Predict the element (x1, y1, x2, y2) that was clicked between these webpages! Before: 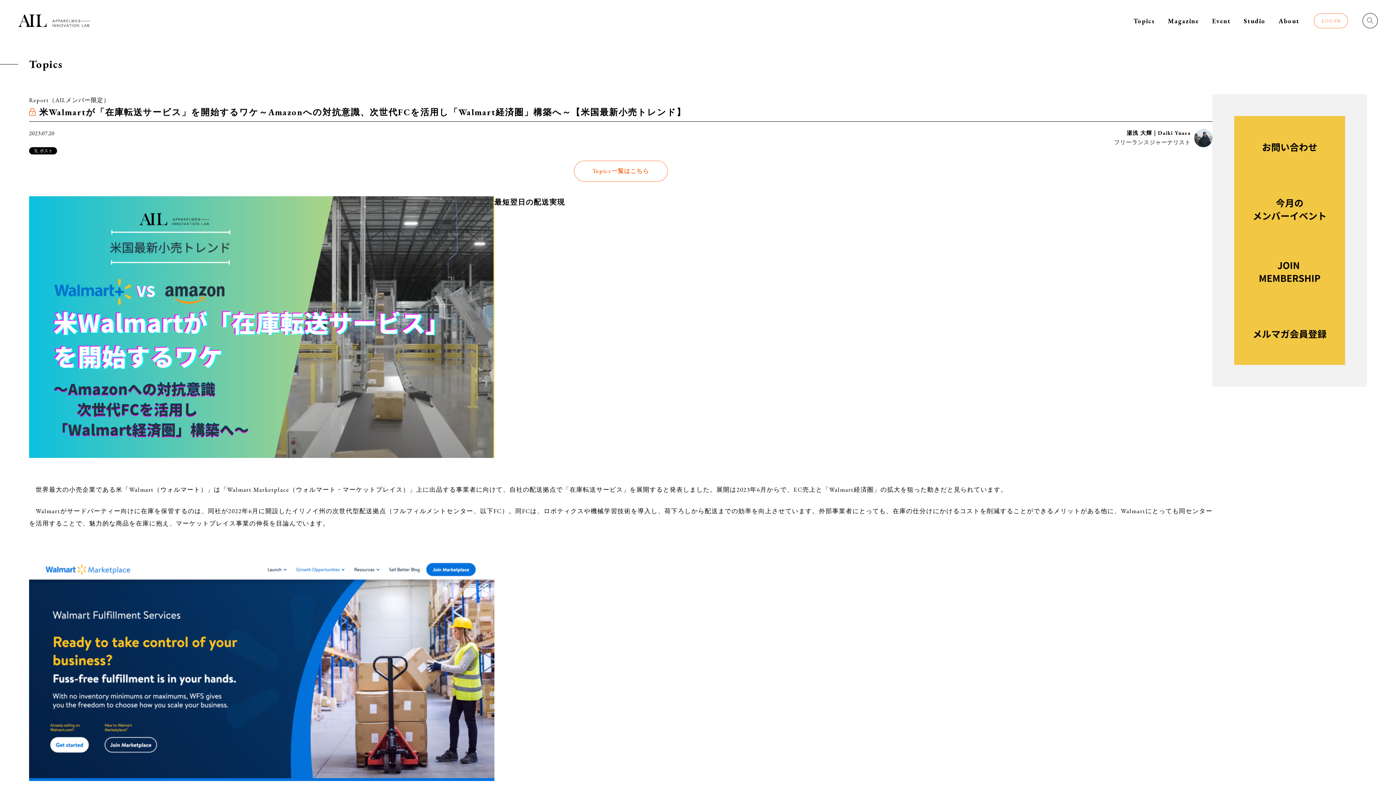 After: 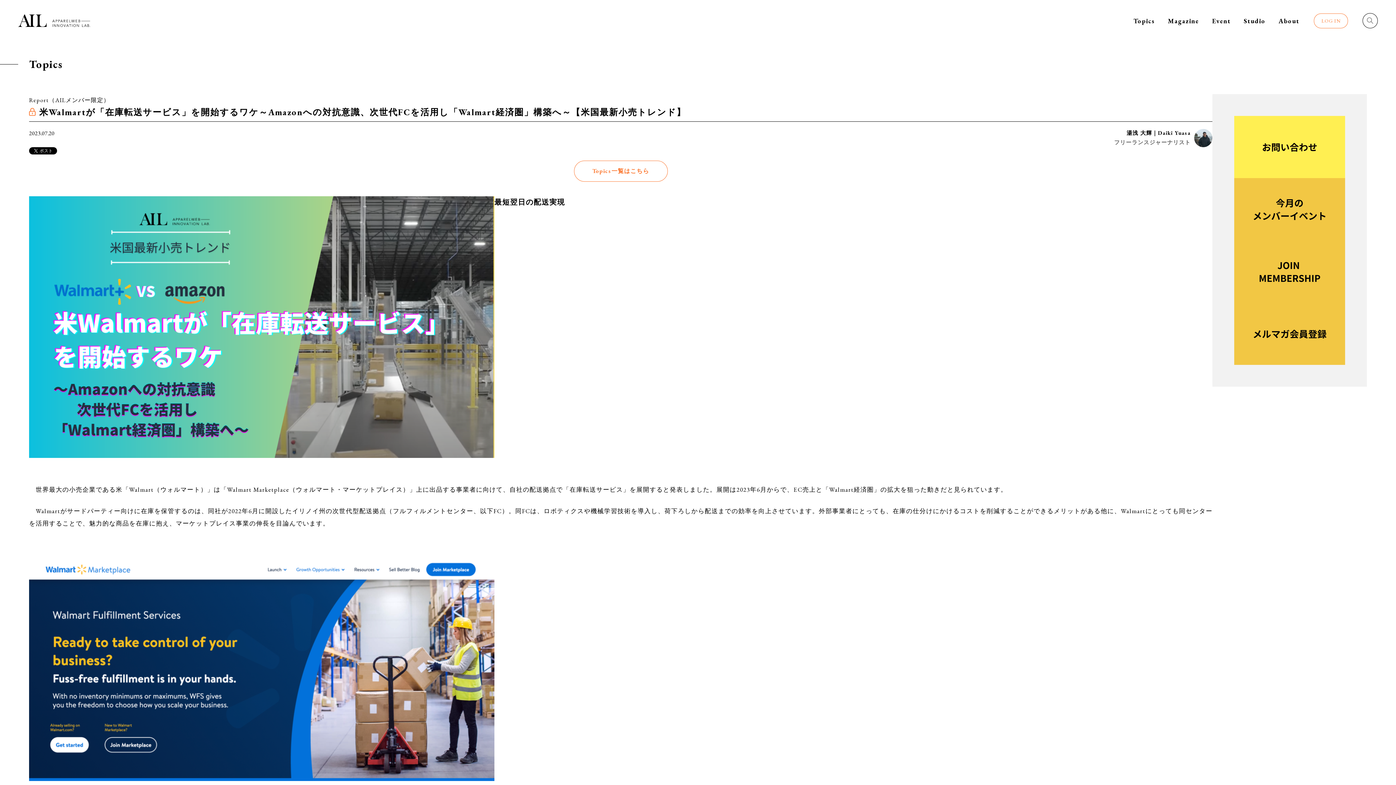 Action: bbox: (1234, 116, 1345, 124)